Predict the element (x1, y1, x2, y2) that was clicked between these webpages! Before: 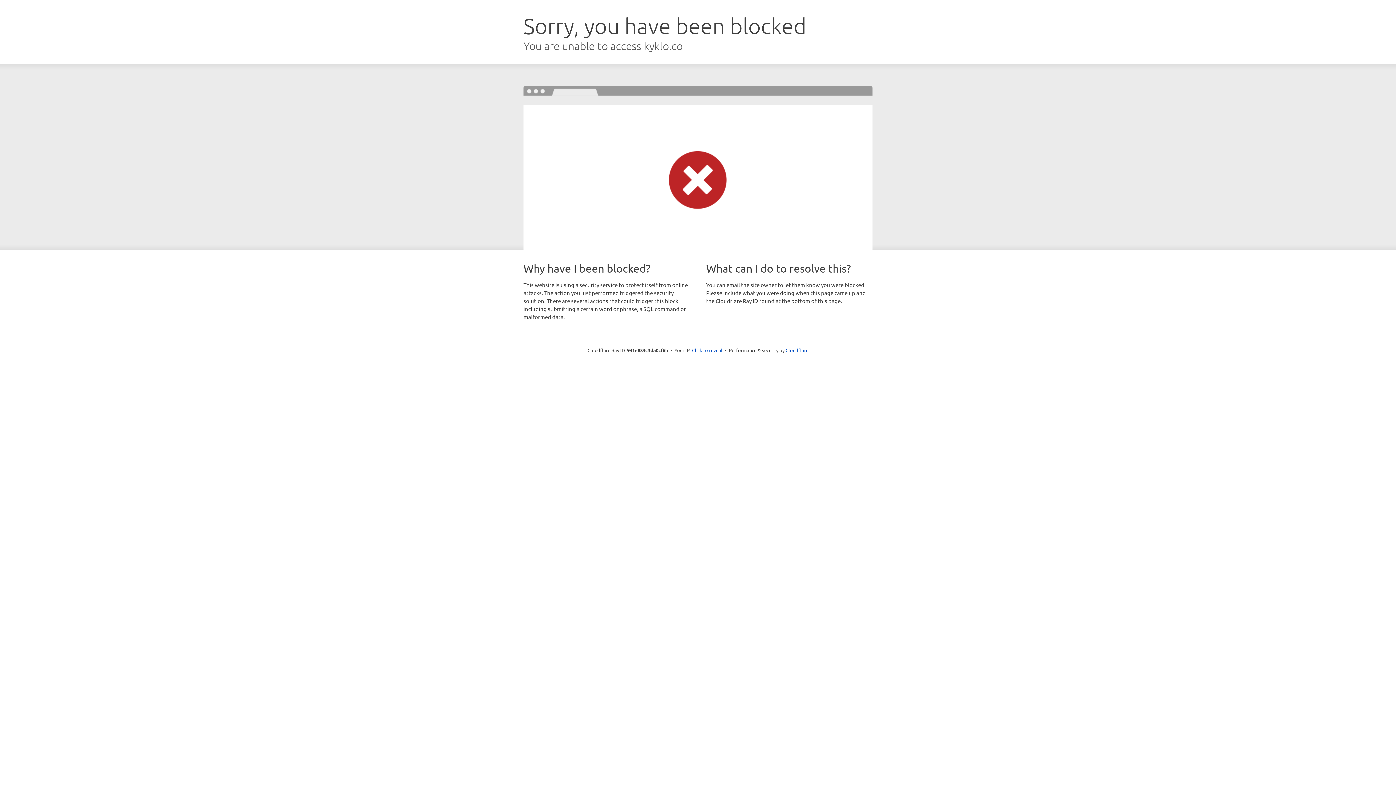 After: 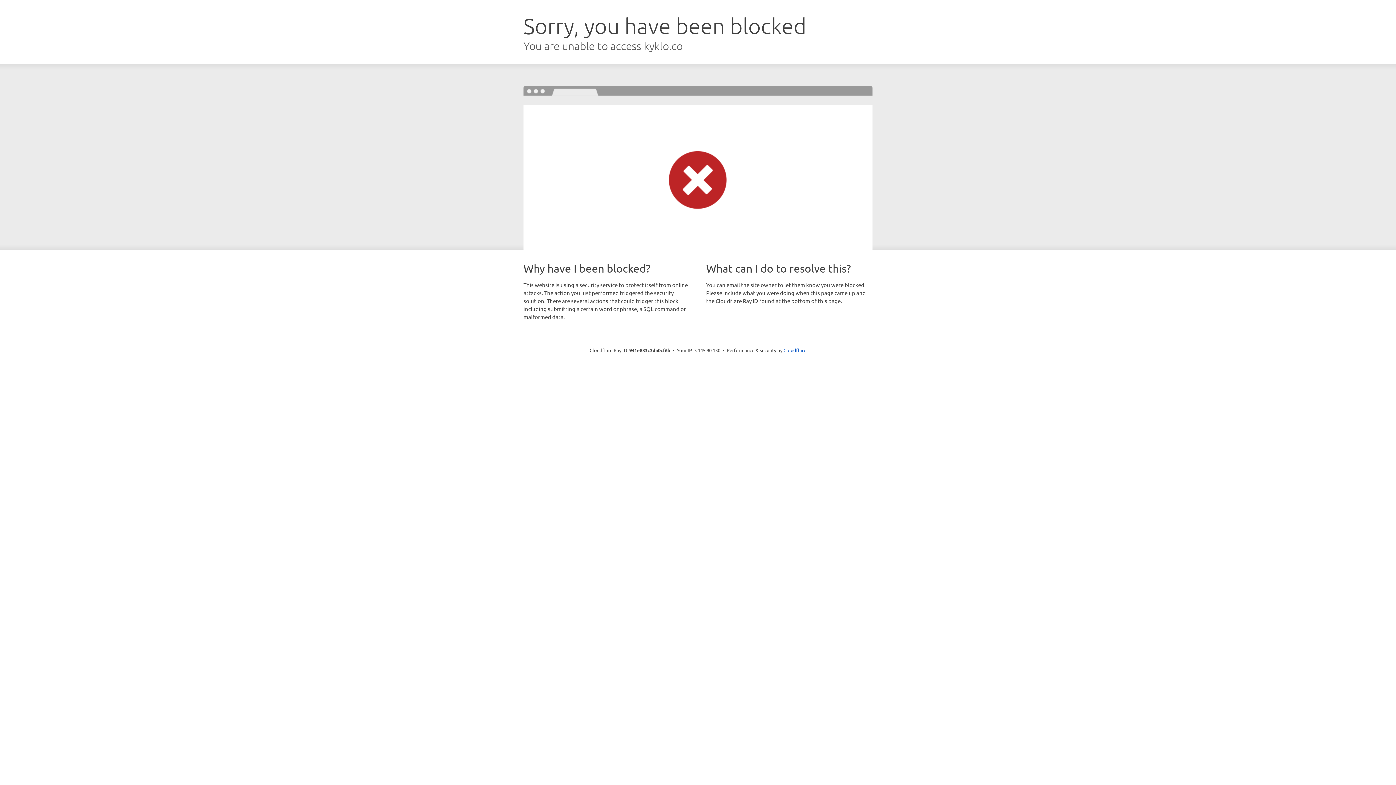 Action: label: Click to reveal bbox: (692, 346, 722, 353)